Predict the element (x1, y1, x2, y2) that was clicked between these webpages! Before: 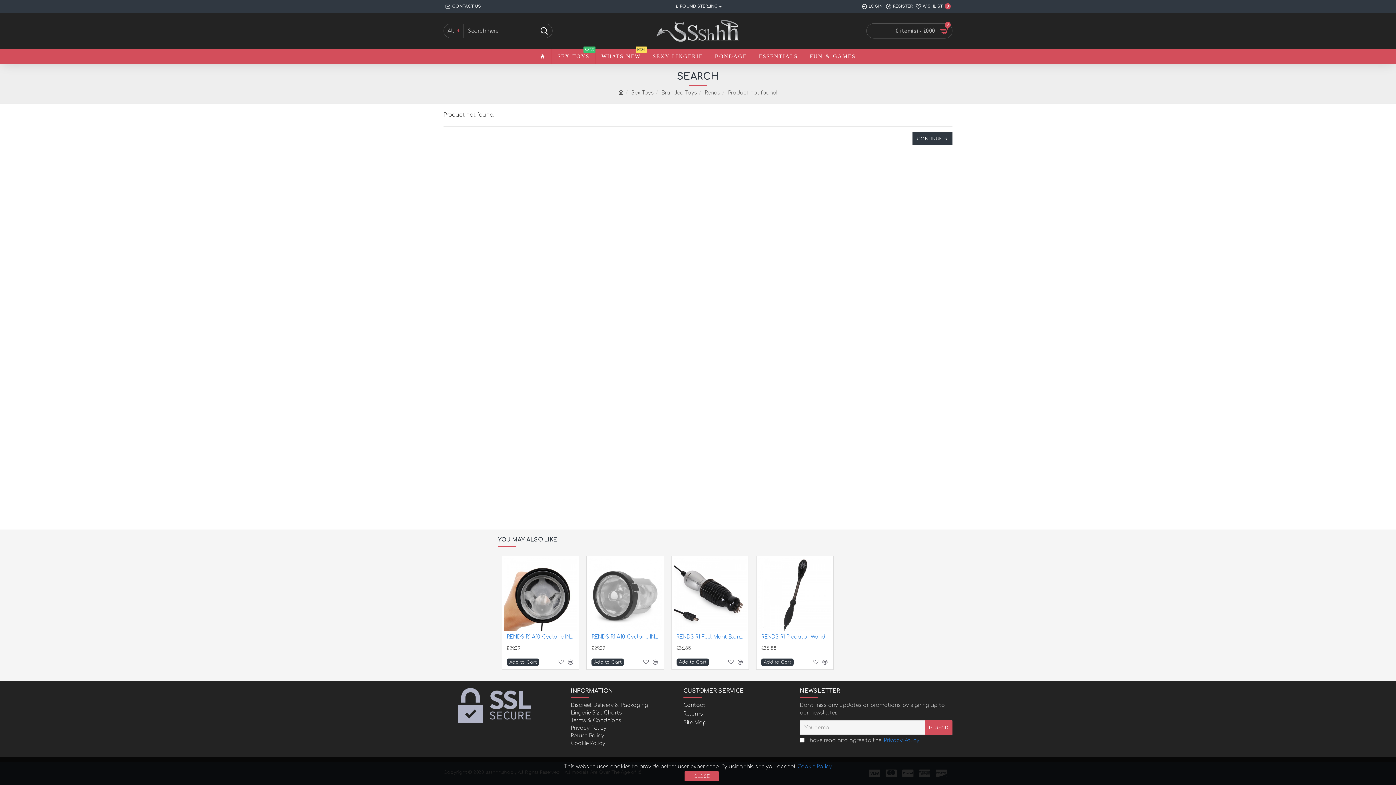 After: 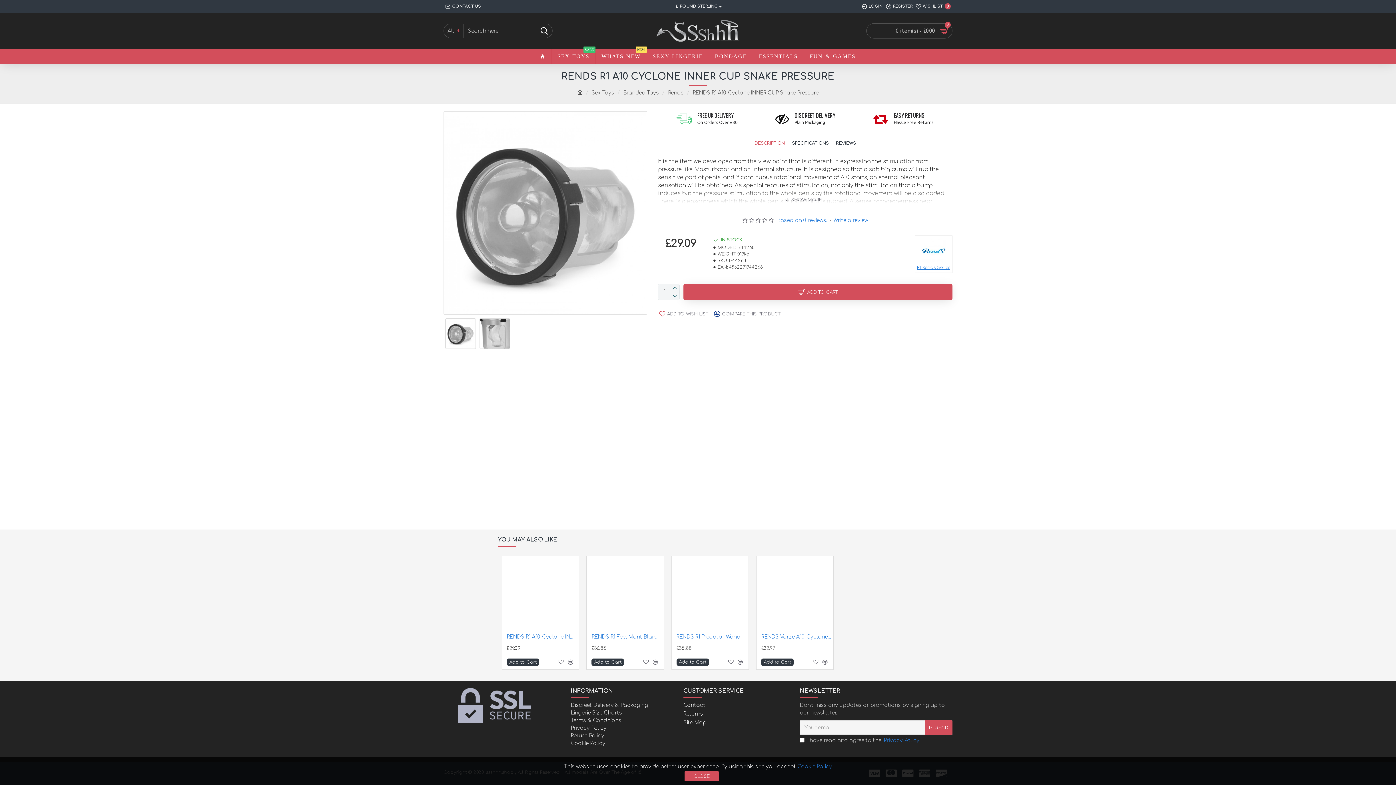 Action: label: RENDS R1 A10 Cyclone INNER CUP Snake Pressure bbox: (591, 634, 662, 640)